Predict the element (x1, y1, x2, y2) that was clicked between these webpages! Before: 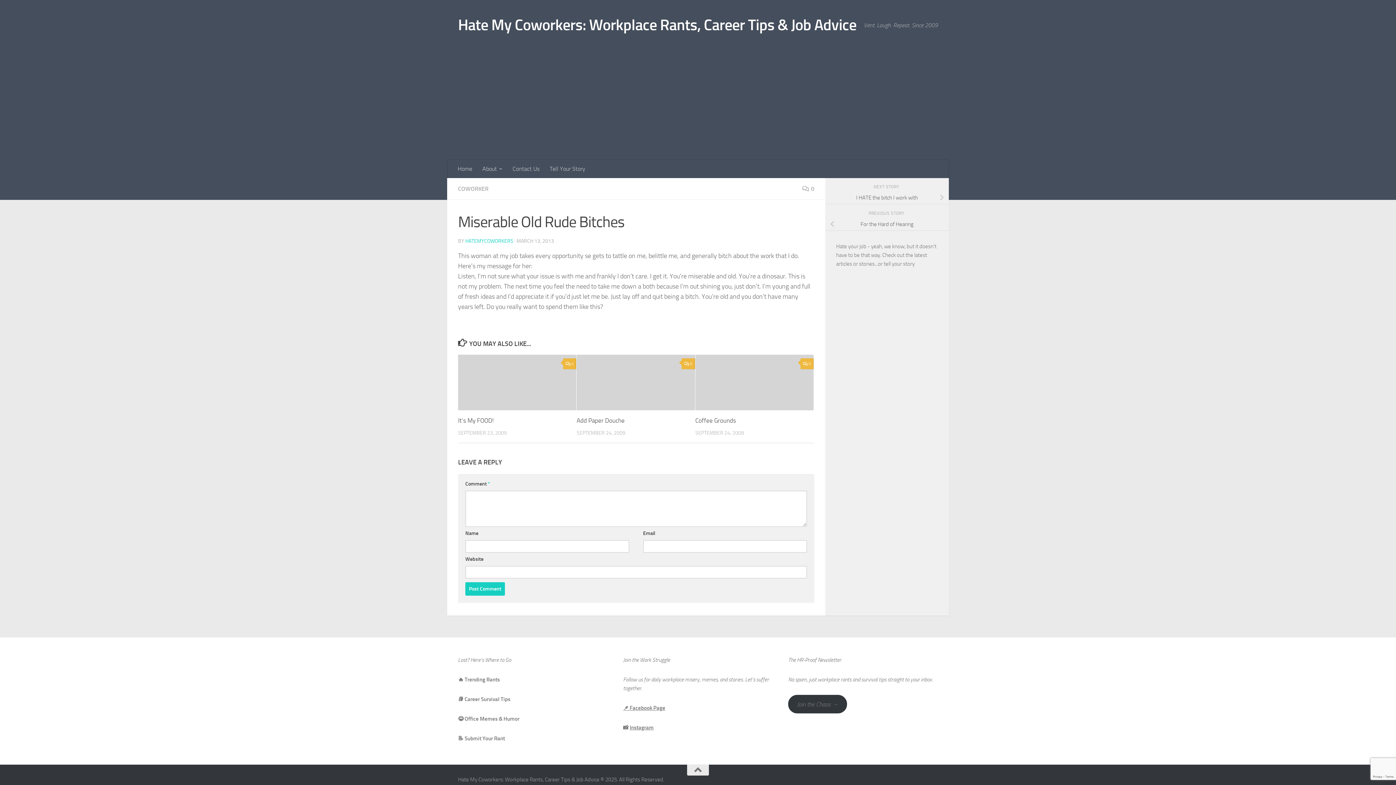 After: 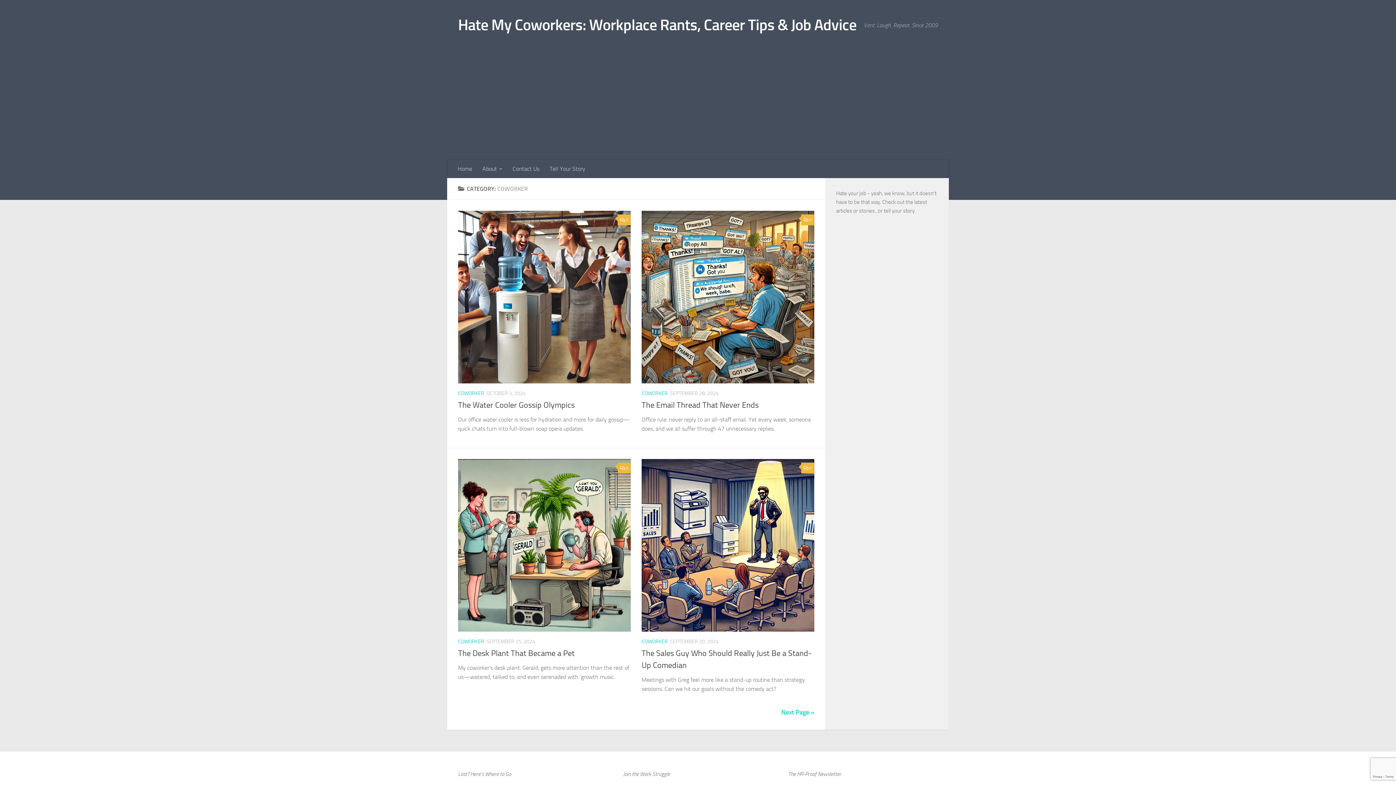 Action: bbox: (458, 185, 488, 192) label: COWORKER